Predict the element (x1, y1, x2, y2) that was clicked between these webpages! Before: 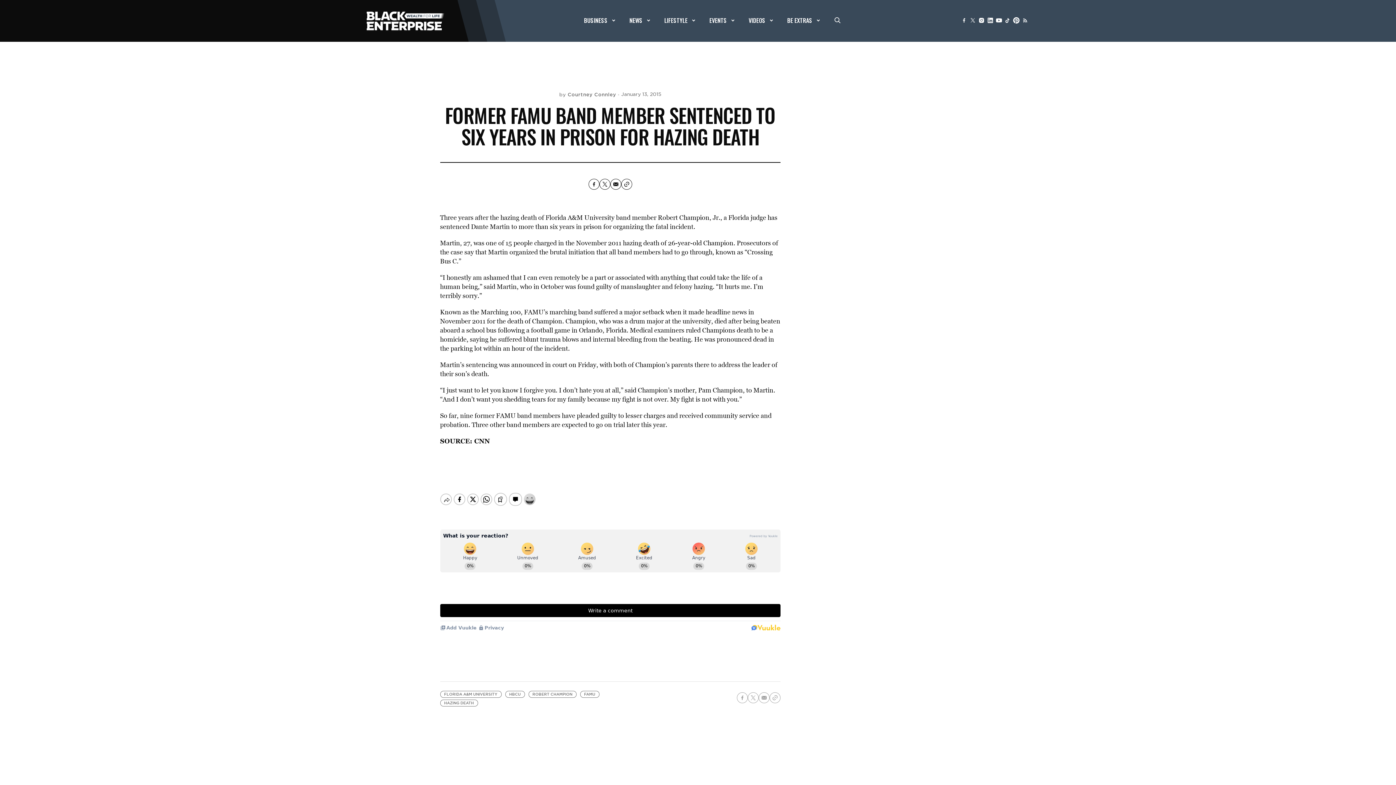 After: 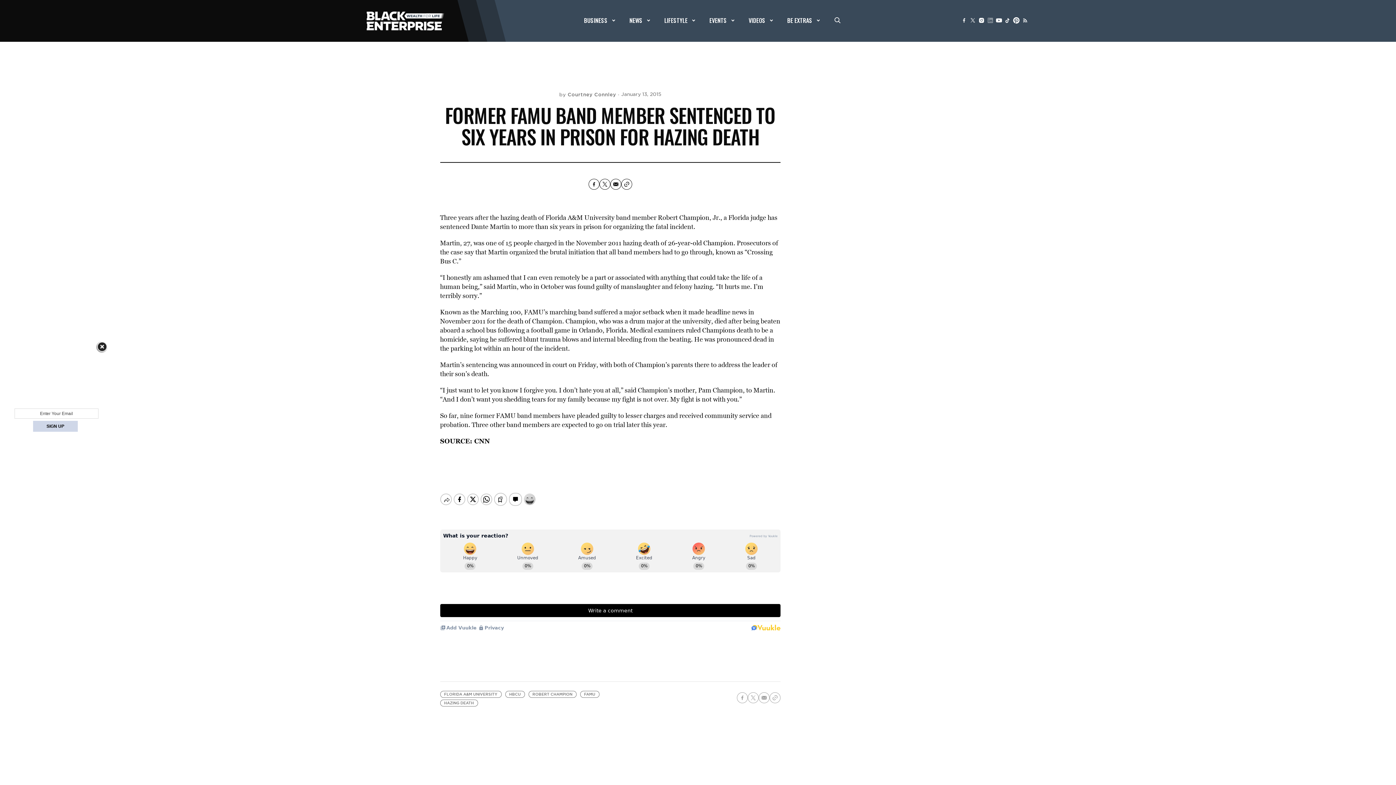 Action: bbox: (986, 16, 994, 24)